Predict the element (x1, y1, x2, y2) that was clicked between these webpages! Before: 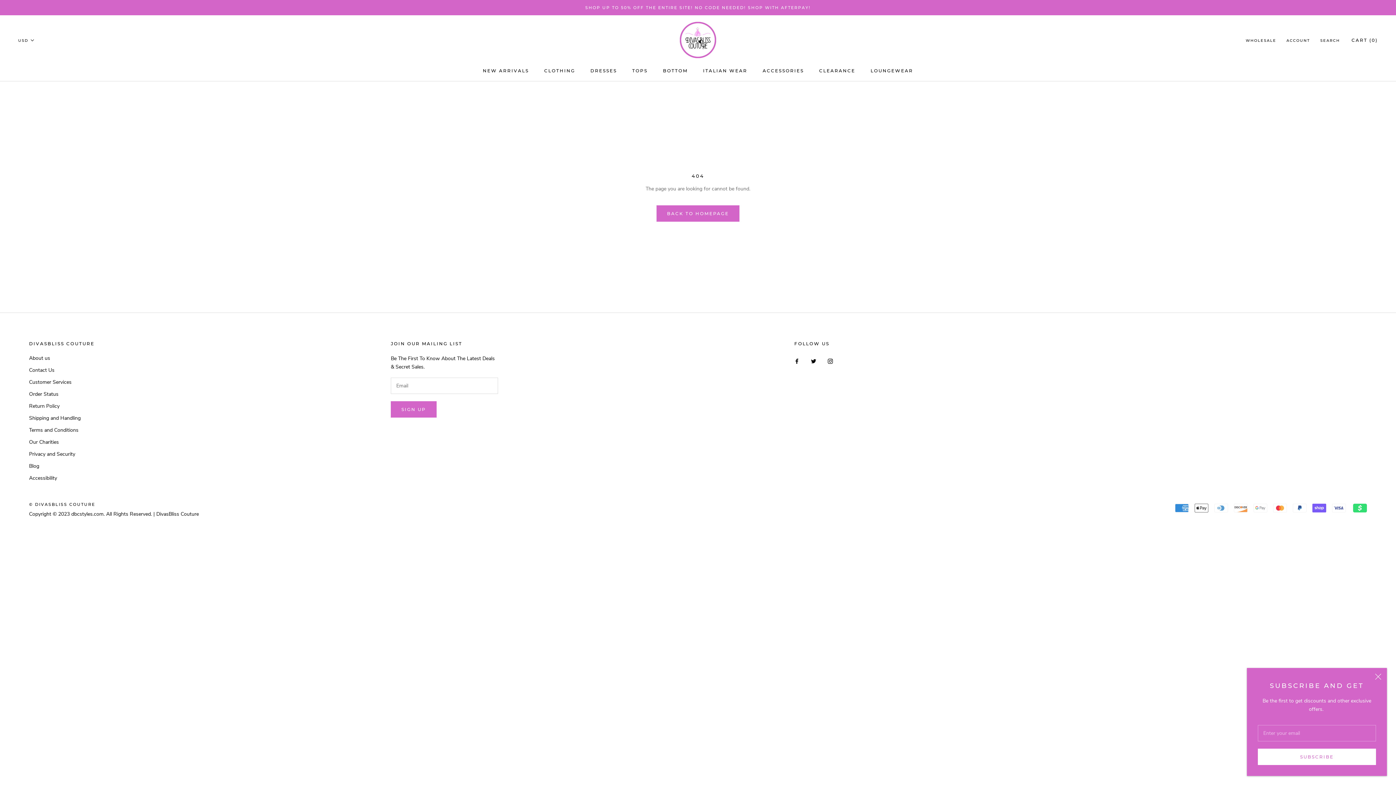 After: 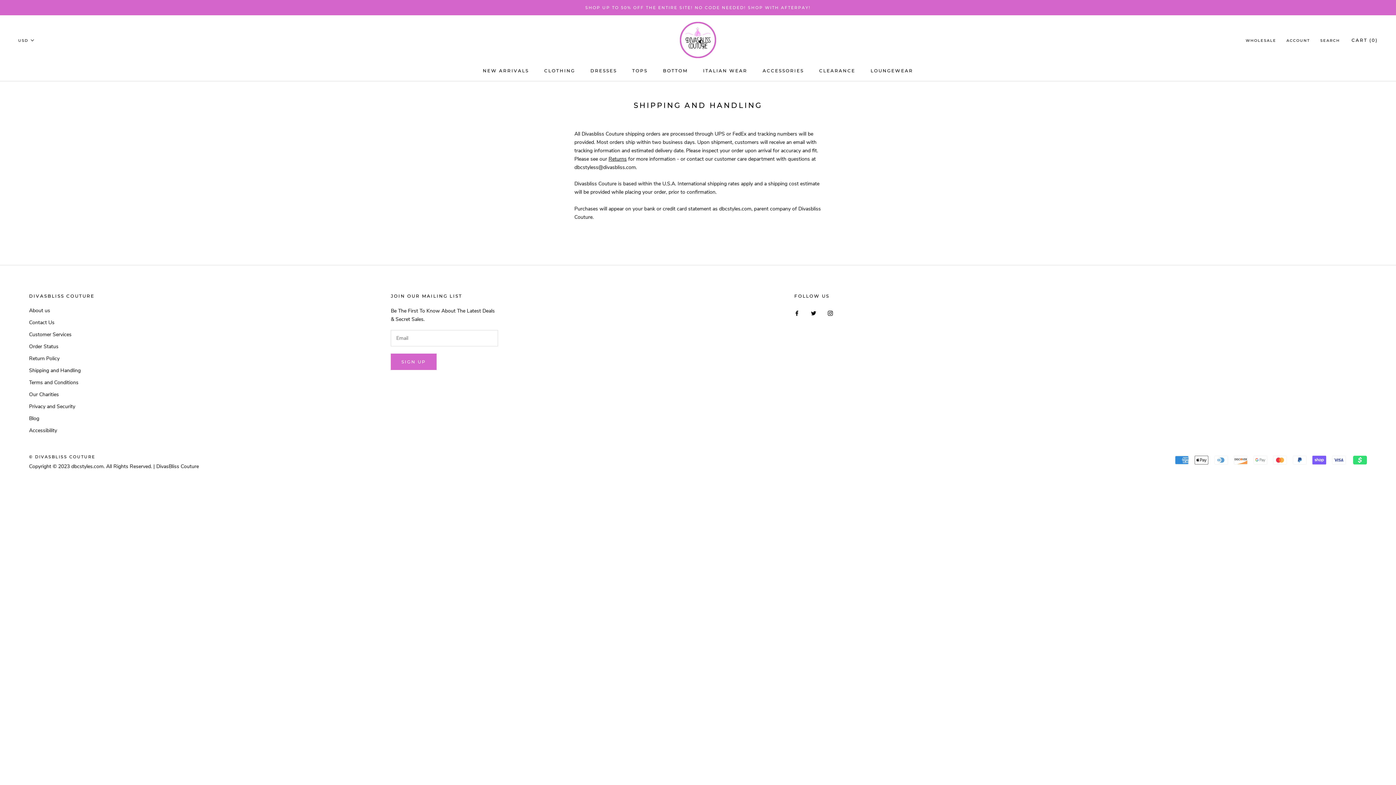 Action: label: Shipping and Handling bbox: (29, 414, 94, 422)